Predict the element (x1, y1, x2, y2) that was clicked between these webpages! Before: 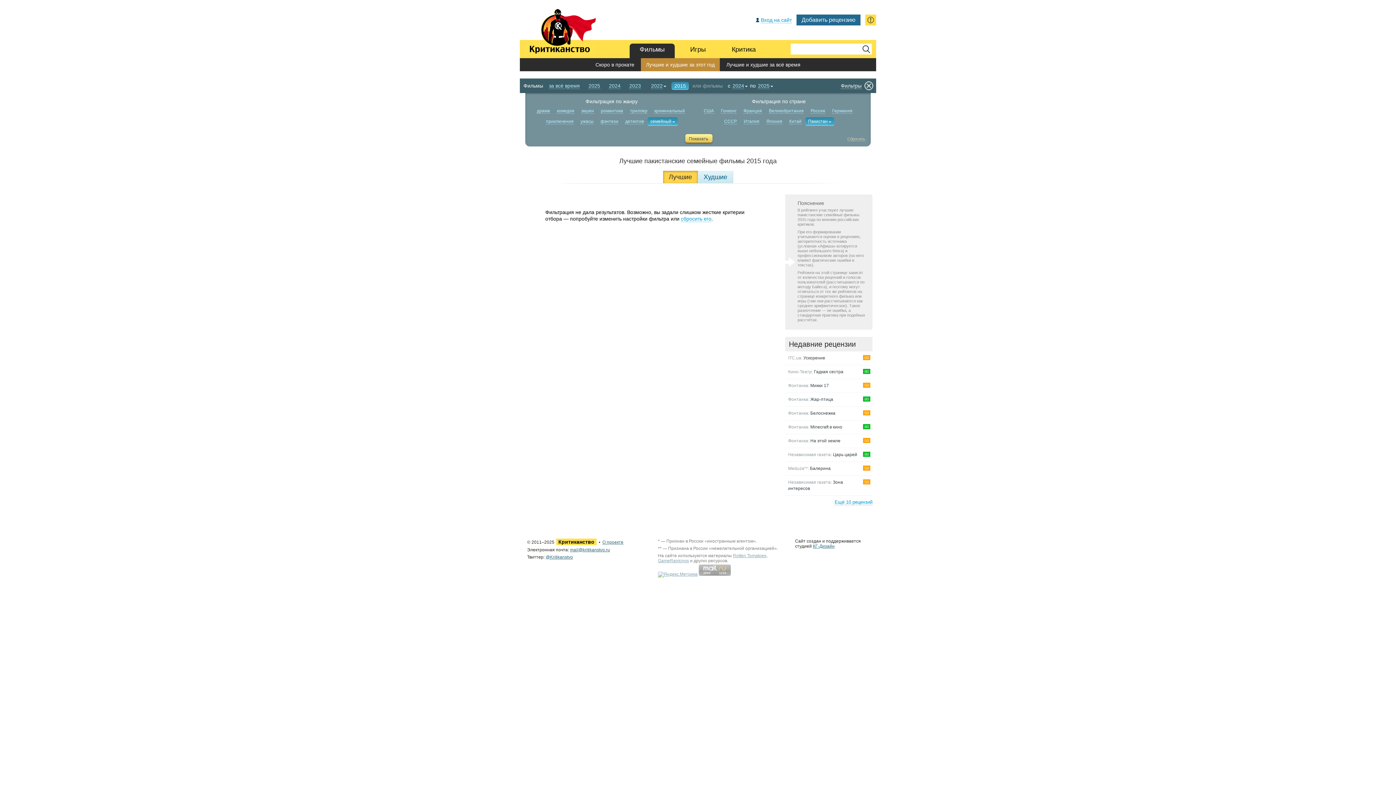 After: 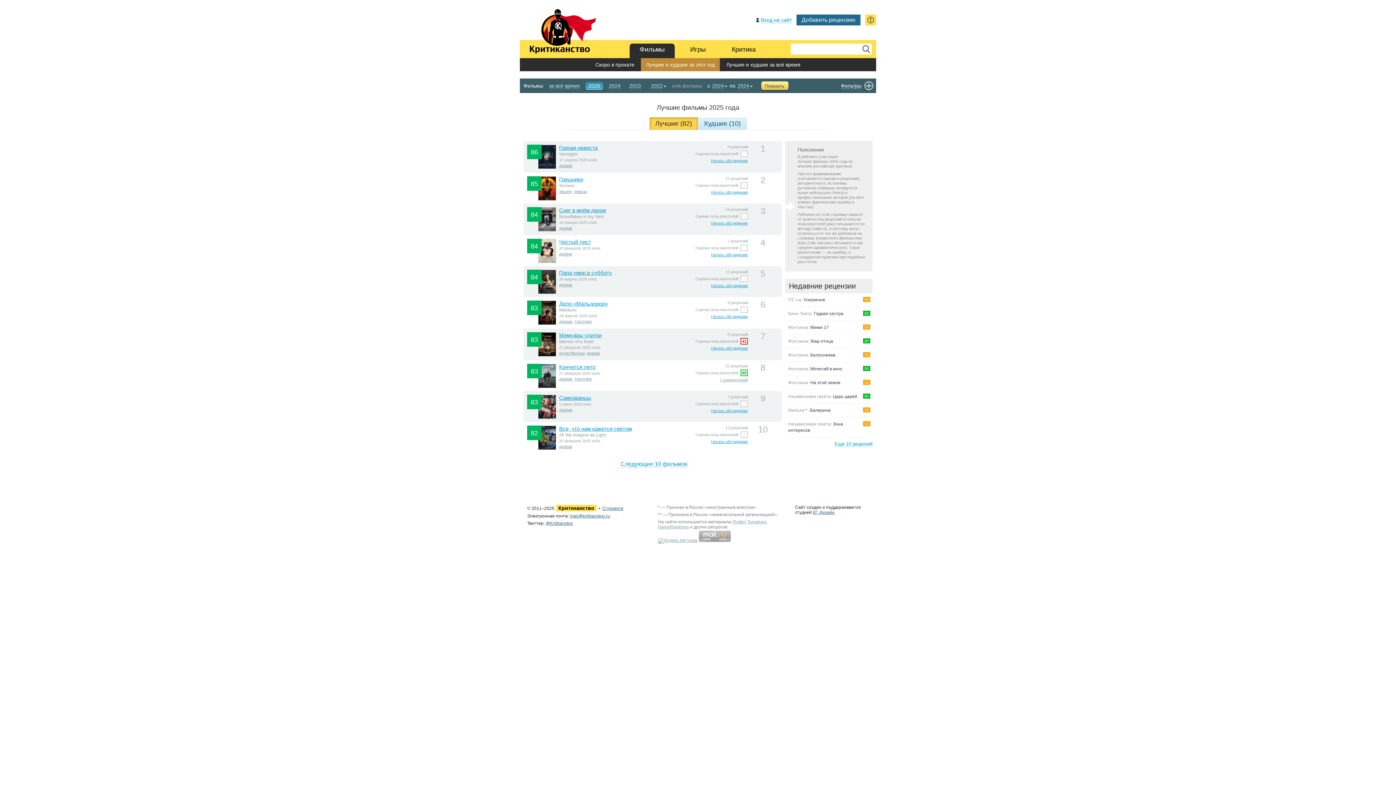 Action: label: Лучшие и худшие за этот год bbox: (641, 58, 720, 71)